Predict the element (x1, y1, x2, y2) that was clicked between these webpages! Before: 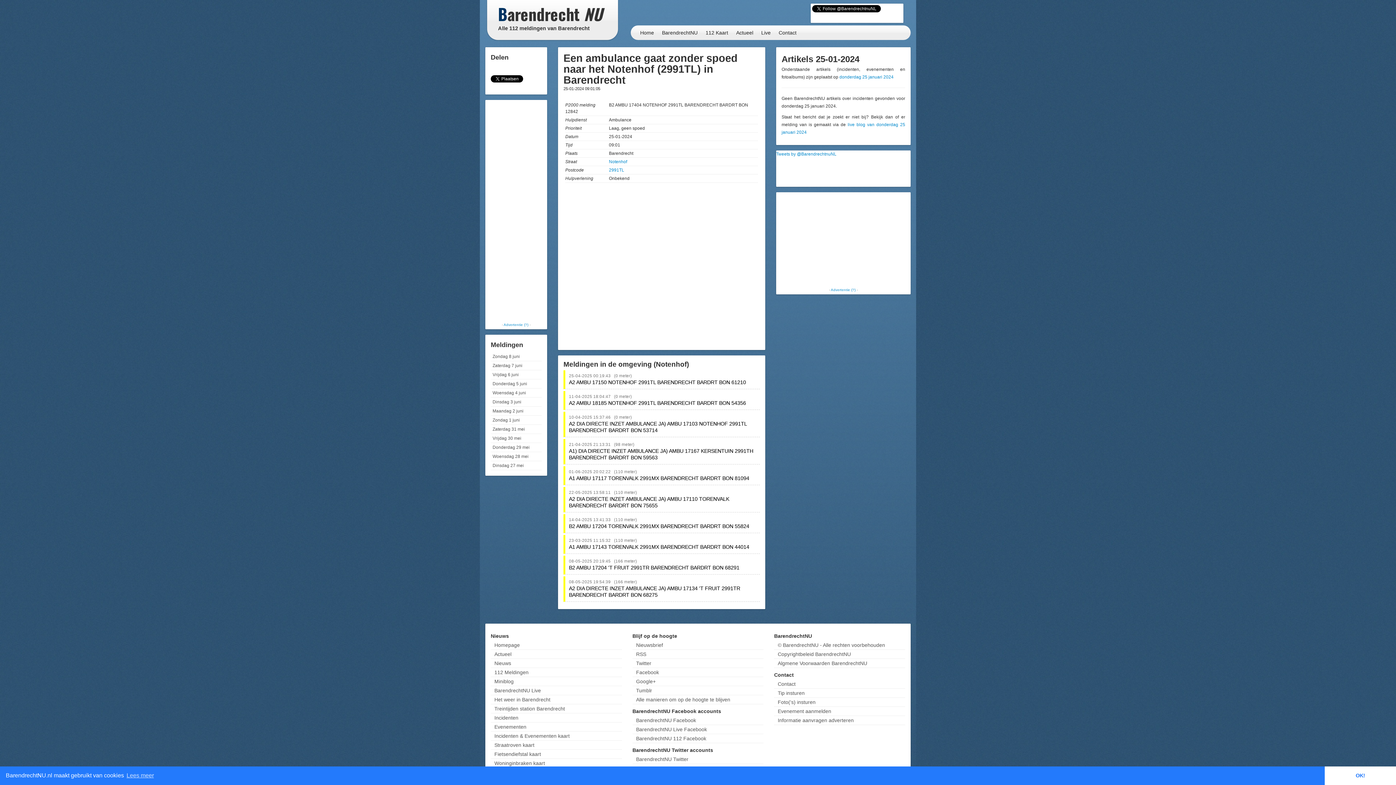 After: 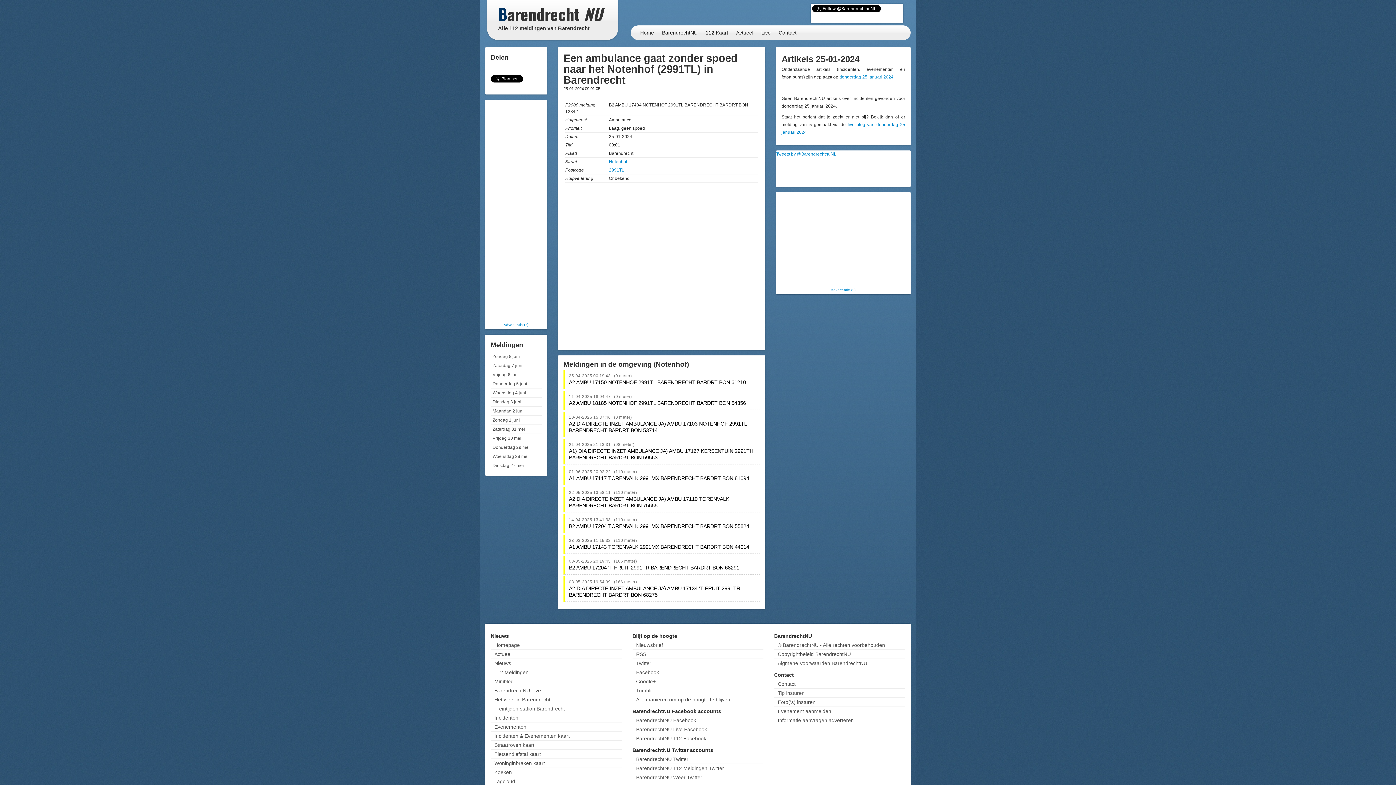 Action: bbox: (563, 52, 737, 85) label: Een ambulance gaat zonder spoed naar het Notenhof (2991TL) in Barendrecht